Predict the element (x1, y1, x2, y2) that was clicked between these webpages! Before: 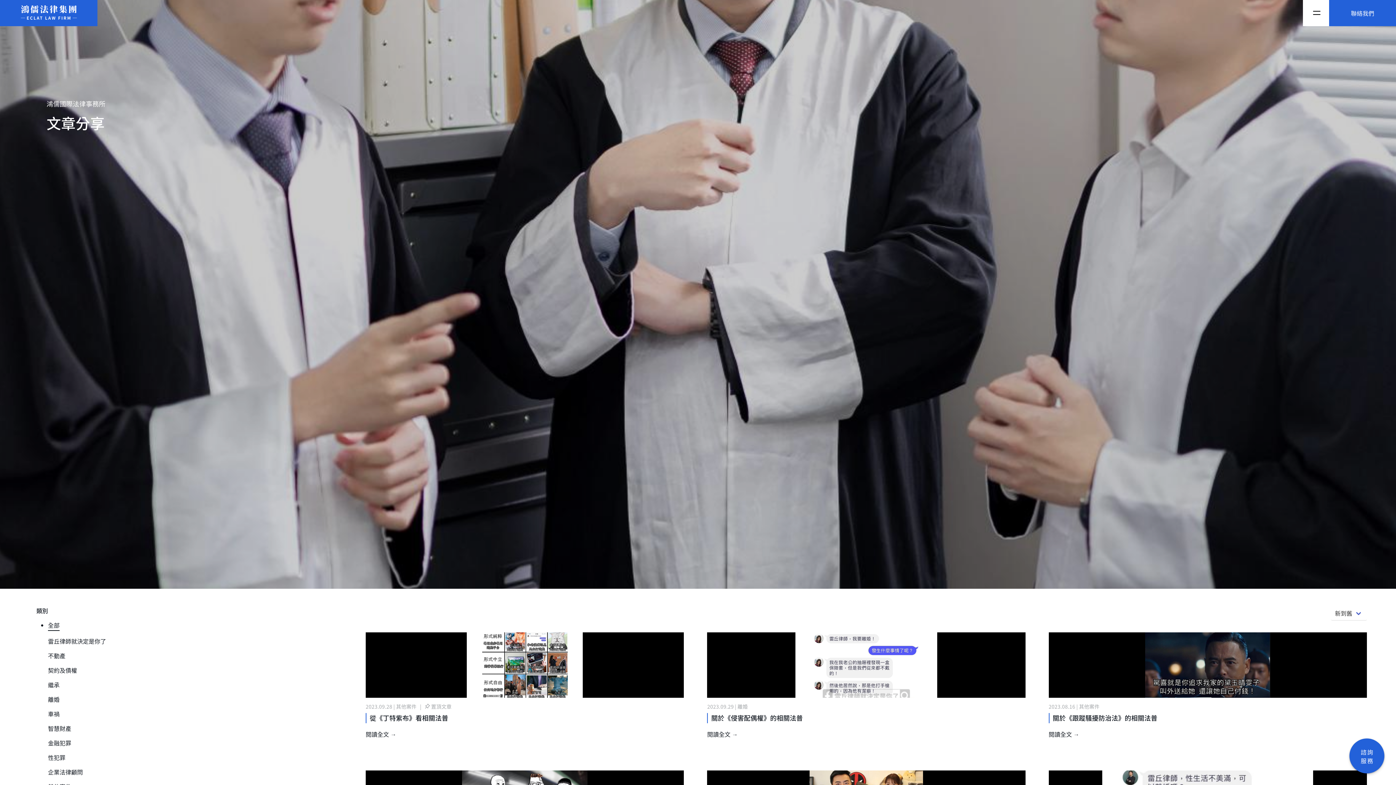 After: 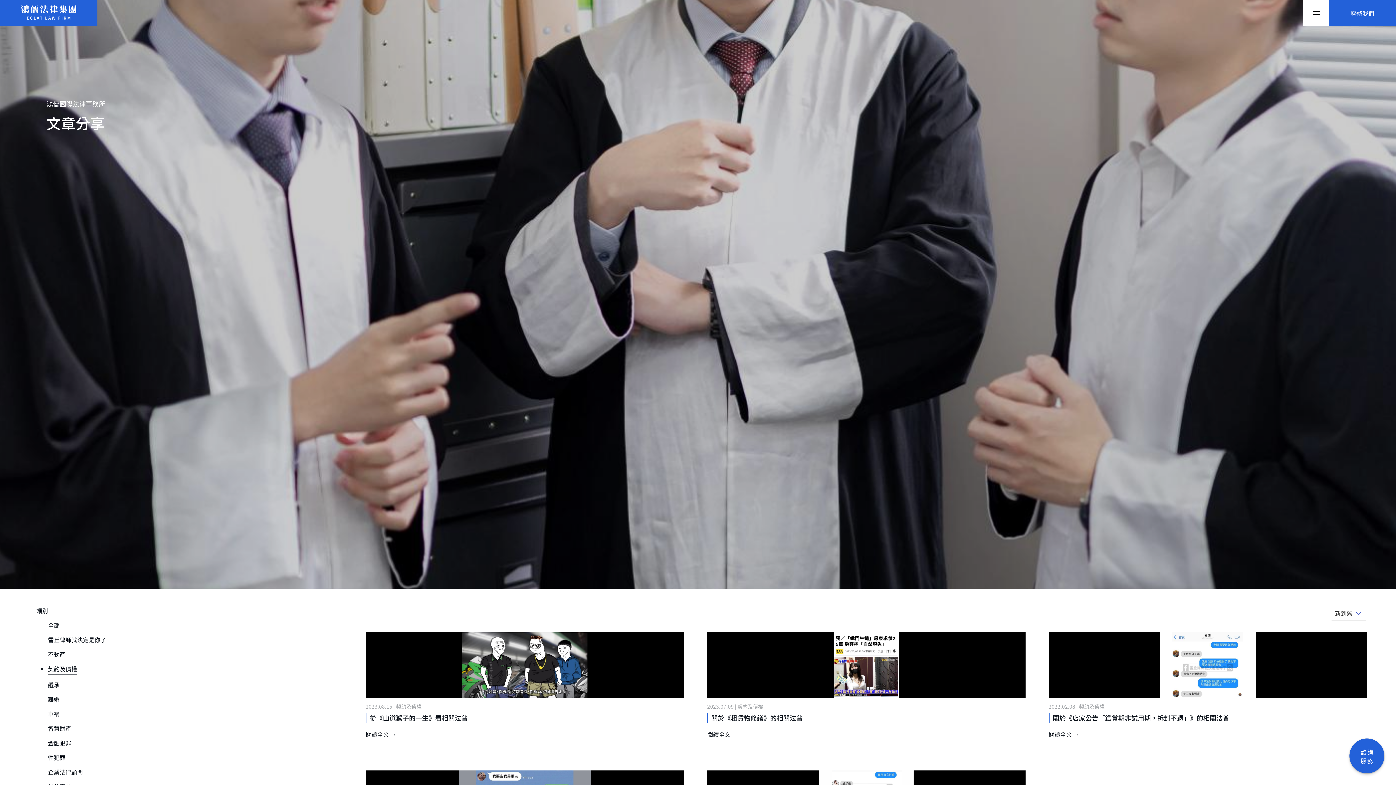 Action: bbox: (48, 666, 77, 674) label: 契約及債權